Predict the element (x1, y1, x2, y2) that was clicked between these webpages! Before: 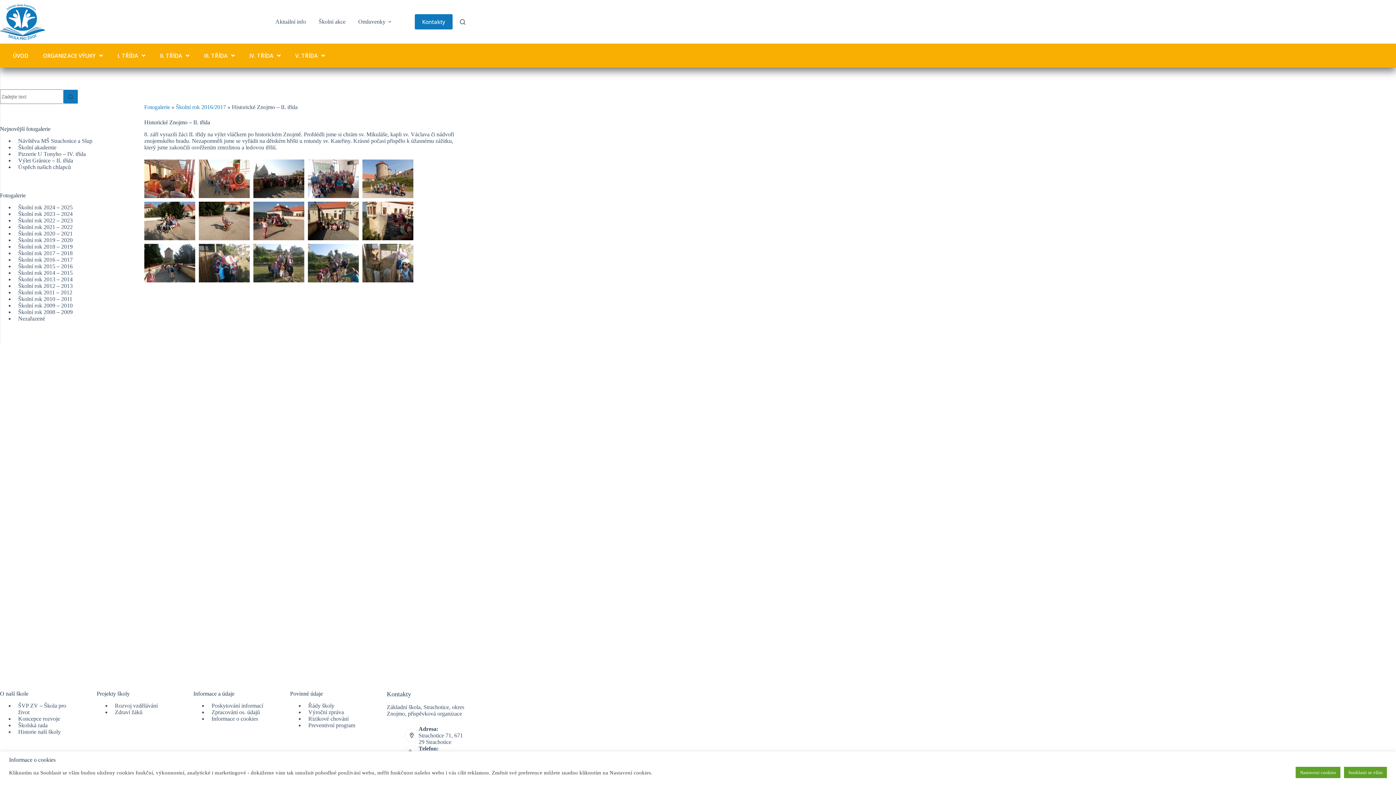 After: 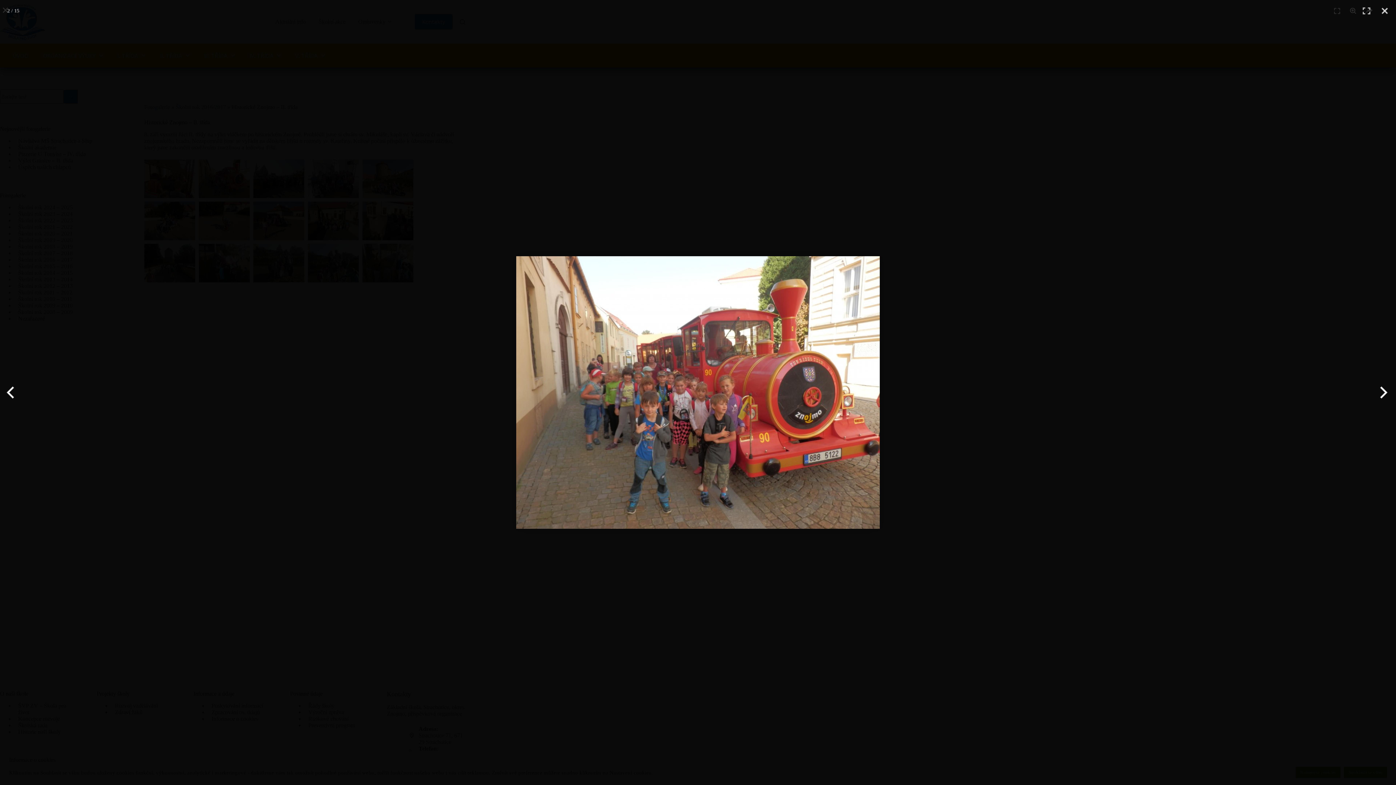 Action: bbox: (198, 176, 253, 183)